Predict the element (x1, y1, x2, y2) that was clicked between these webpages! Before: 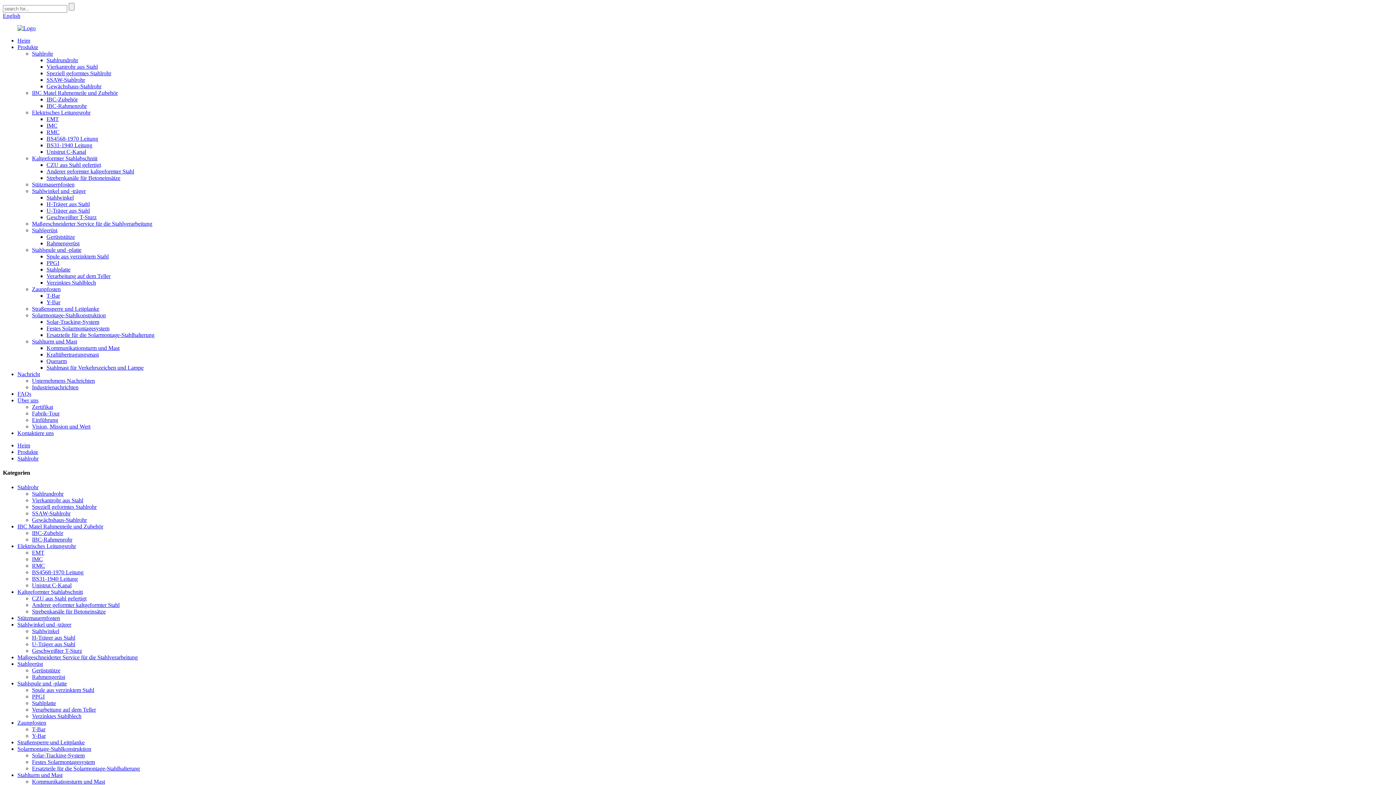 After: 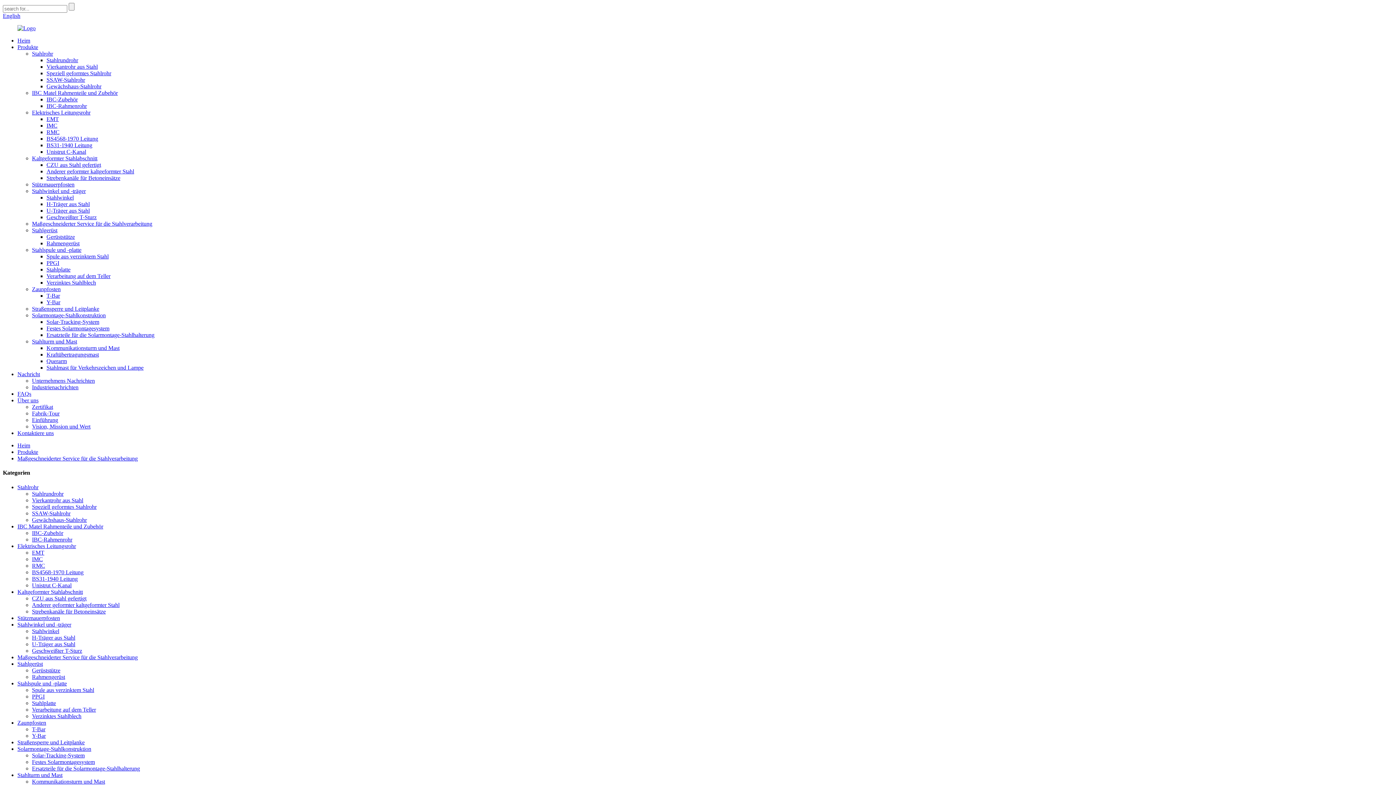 Action: label: Maßgeschneiderter Service für die Stahlverarbeitung bbox: (17, 654, 137, 660)